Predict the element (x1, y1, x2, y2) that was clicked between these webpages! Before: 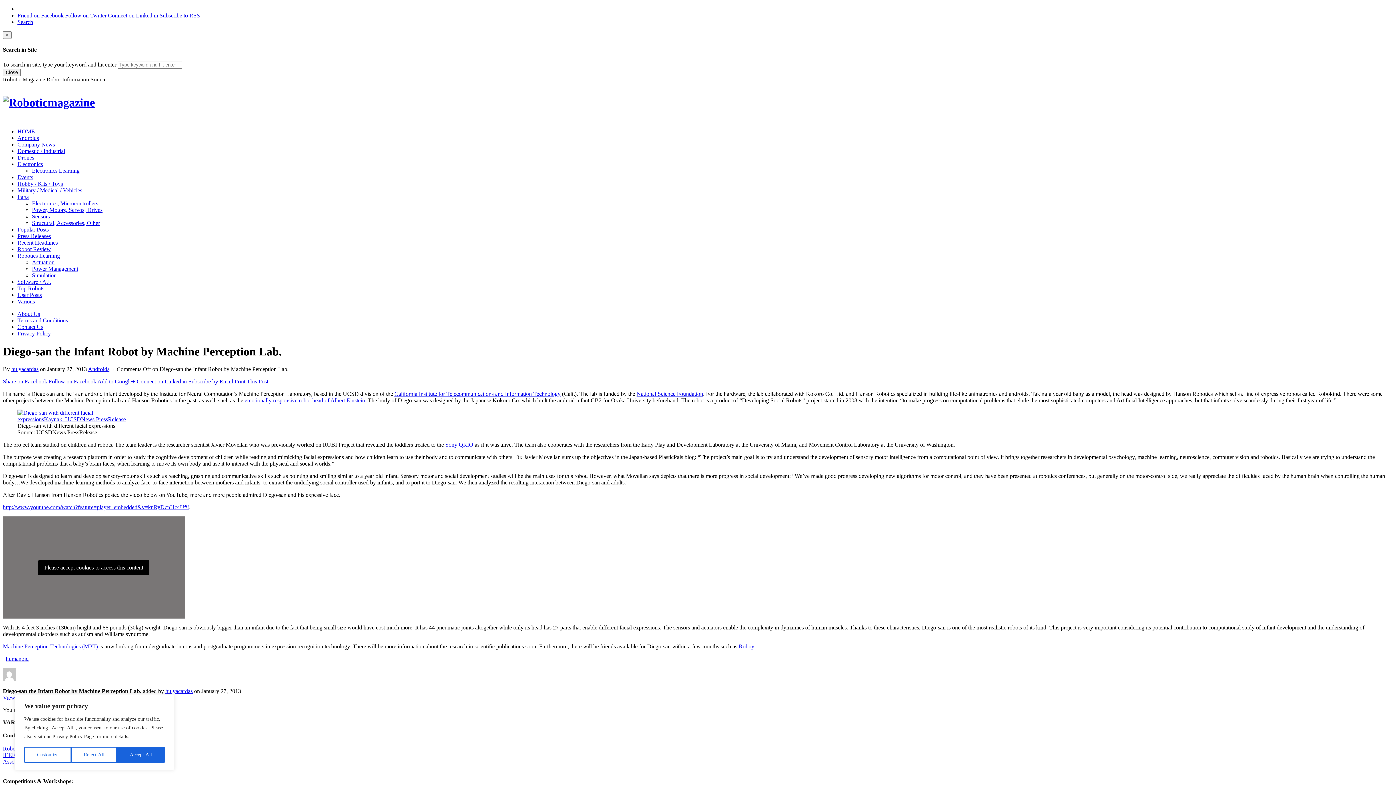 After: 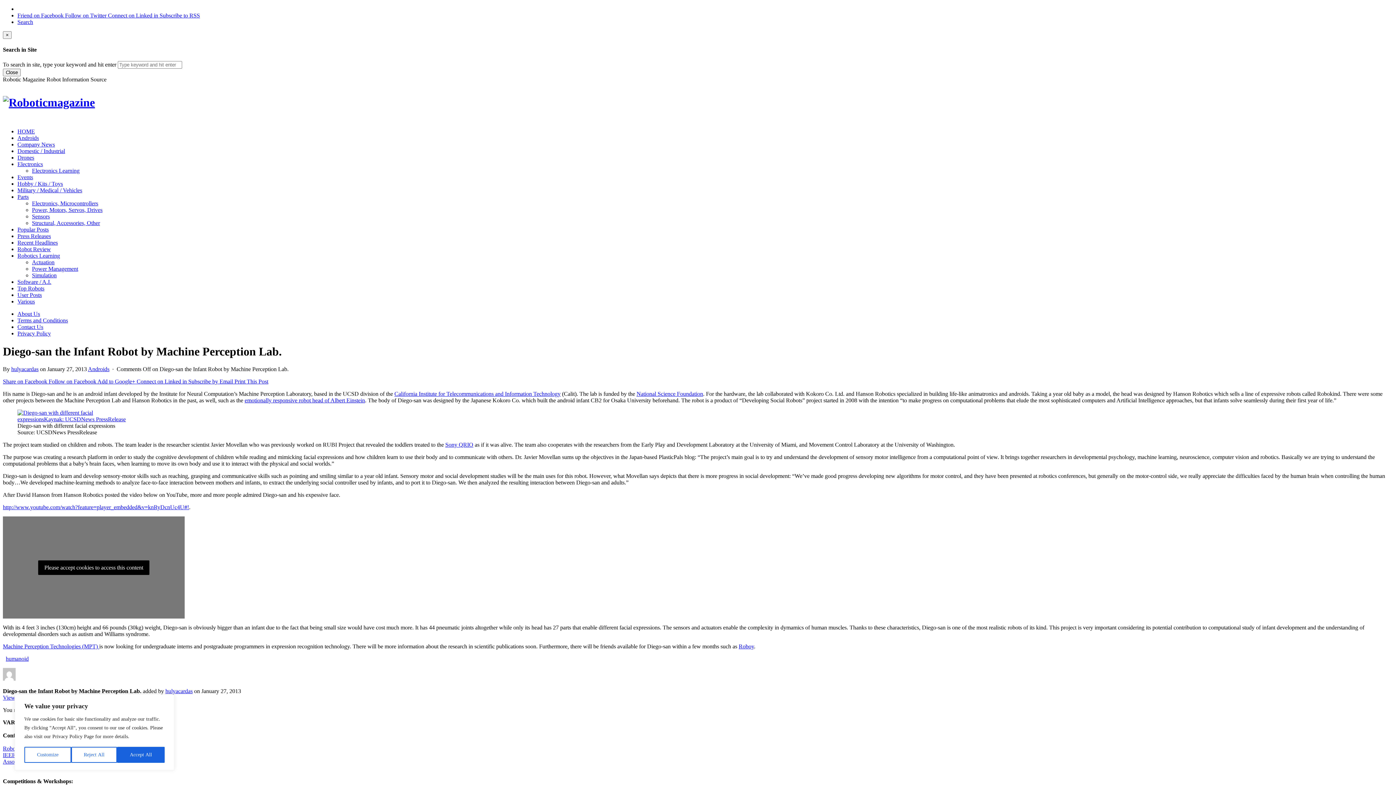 Action: label: emotionally responsive robot head of Albert Einstein bbox: (244, 397, 365, 403)